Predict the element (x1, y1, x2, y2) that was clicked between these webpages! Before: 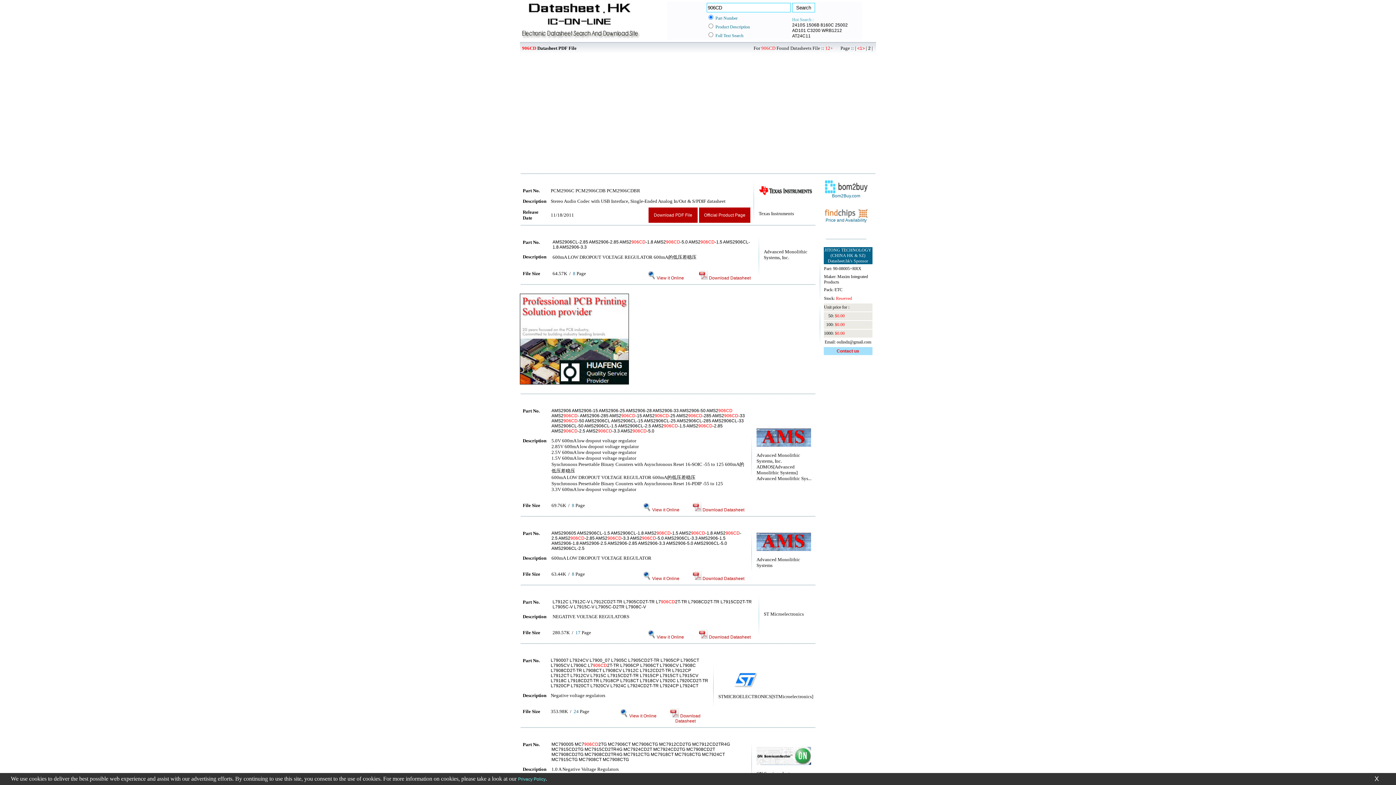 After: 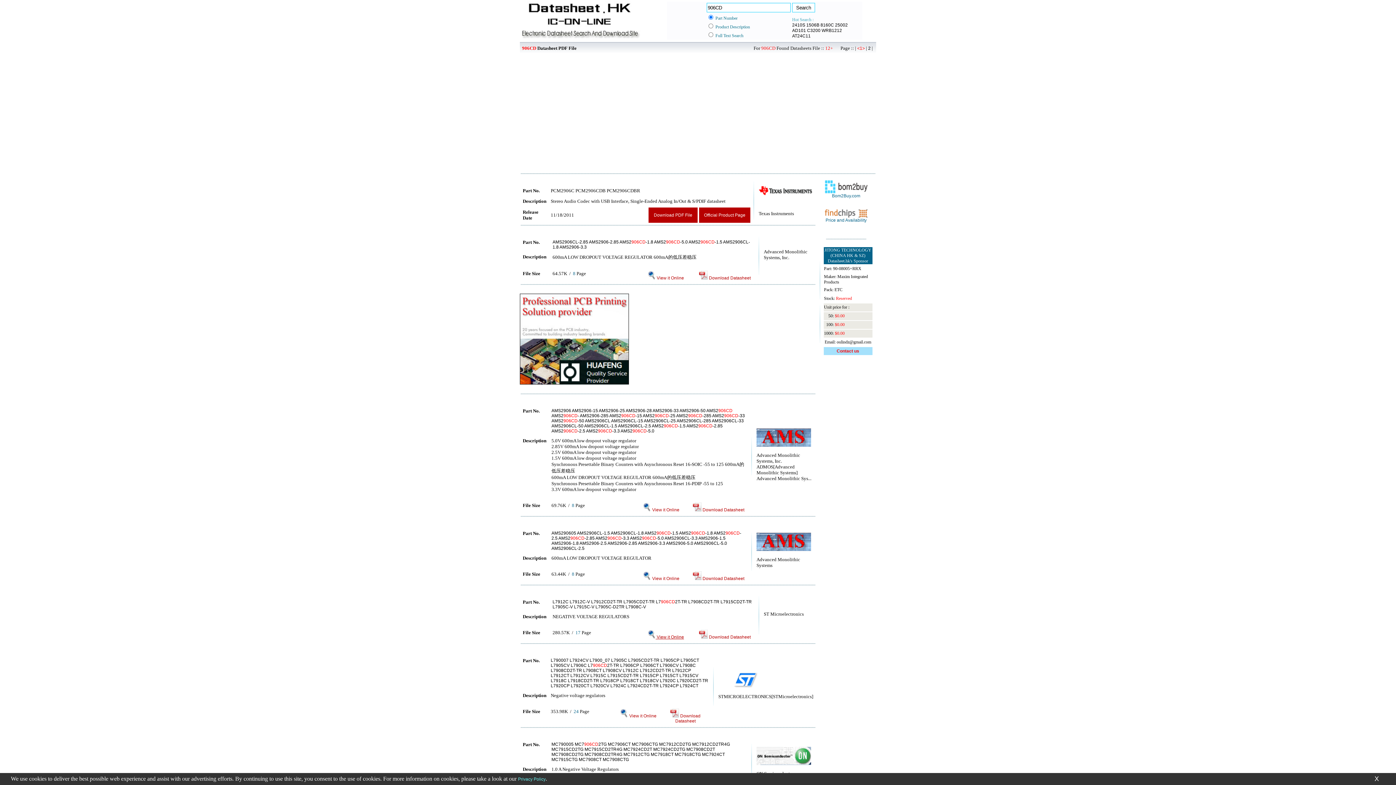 Action: label:  View it Online bbox: (647, 634, 684, 640)